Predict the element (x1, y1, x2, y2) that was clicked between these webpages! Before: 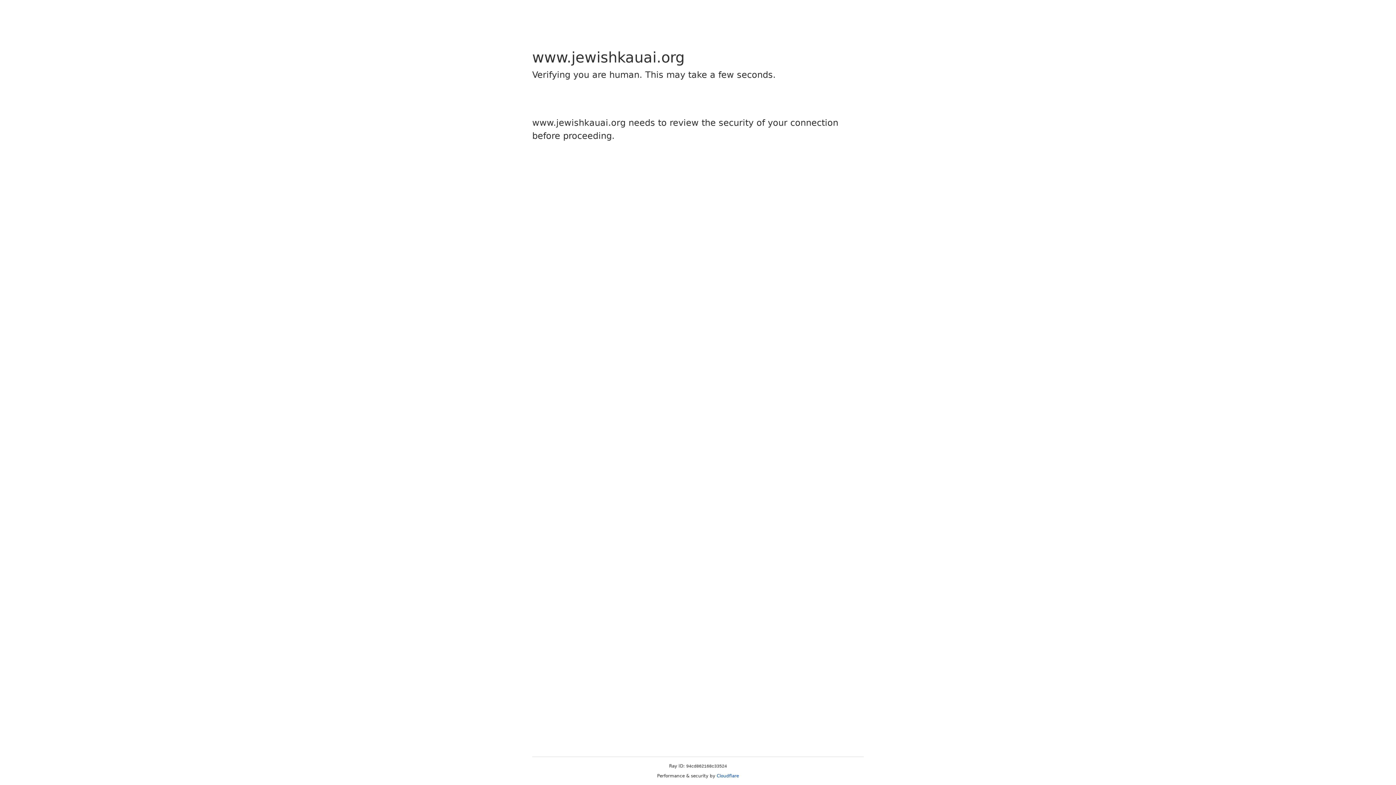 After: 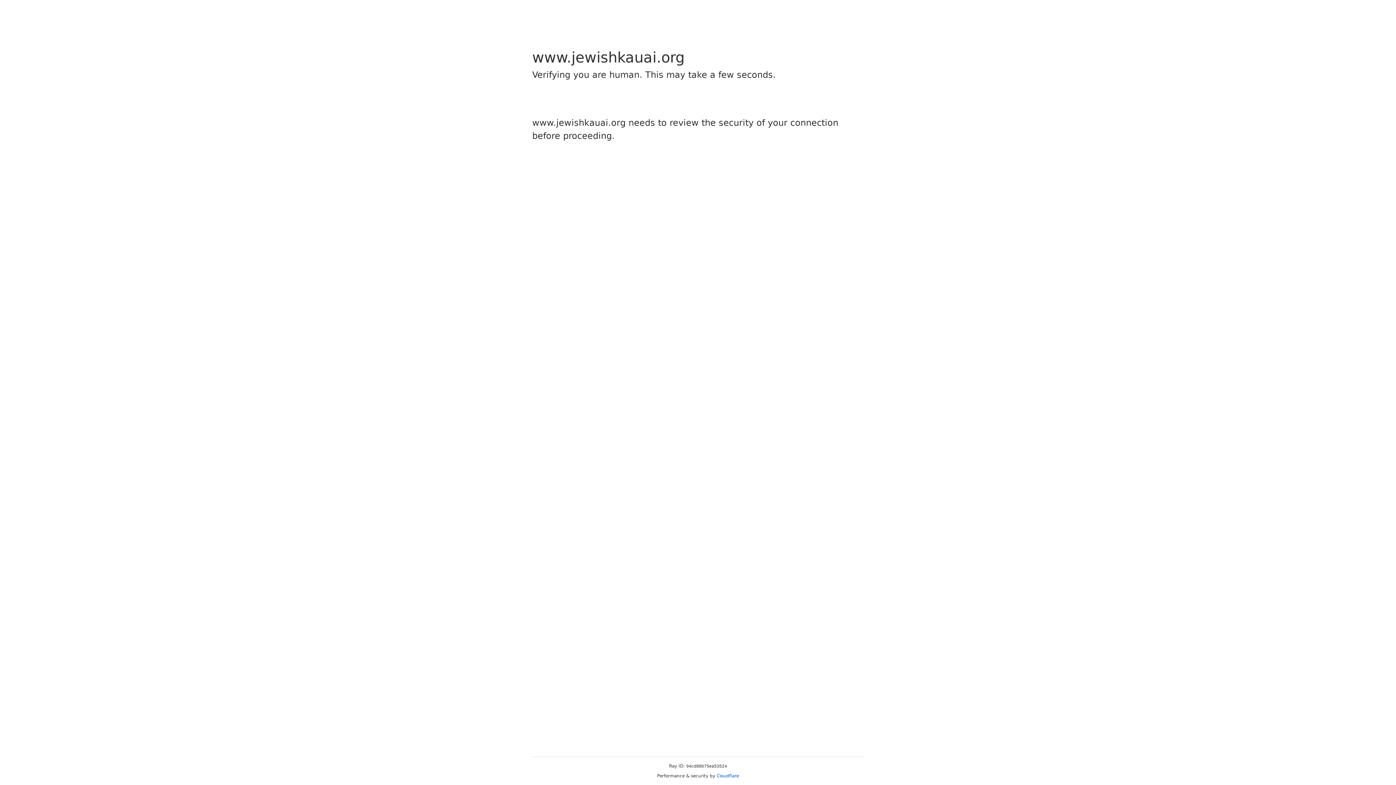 Action: label: Cloudflare bbox: (716, 773, 739, 778)